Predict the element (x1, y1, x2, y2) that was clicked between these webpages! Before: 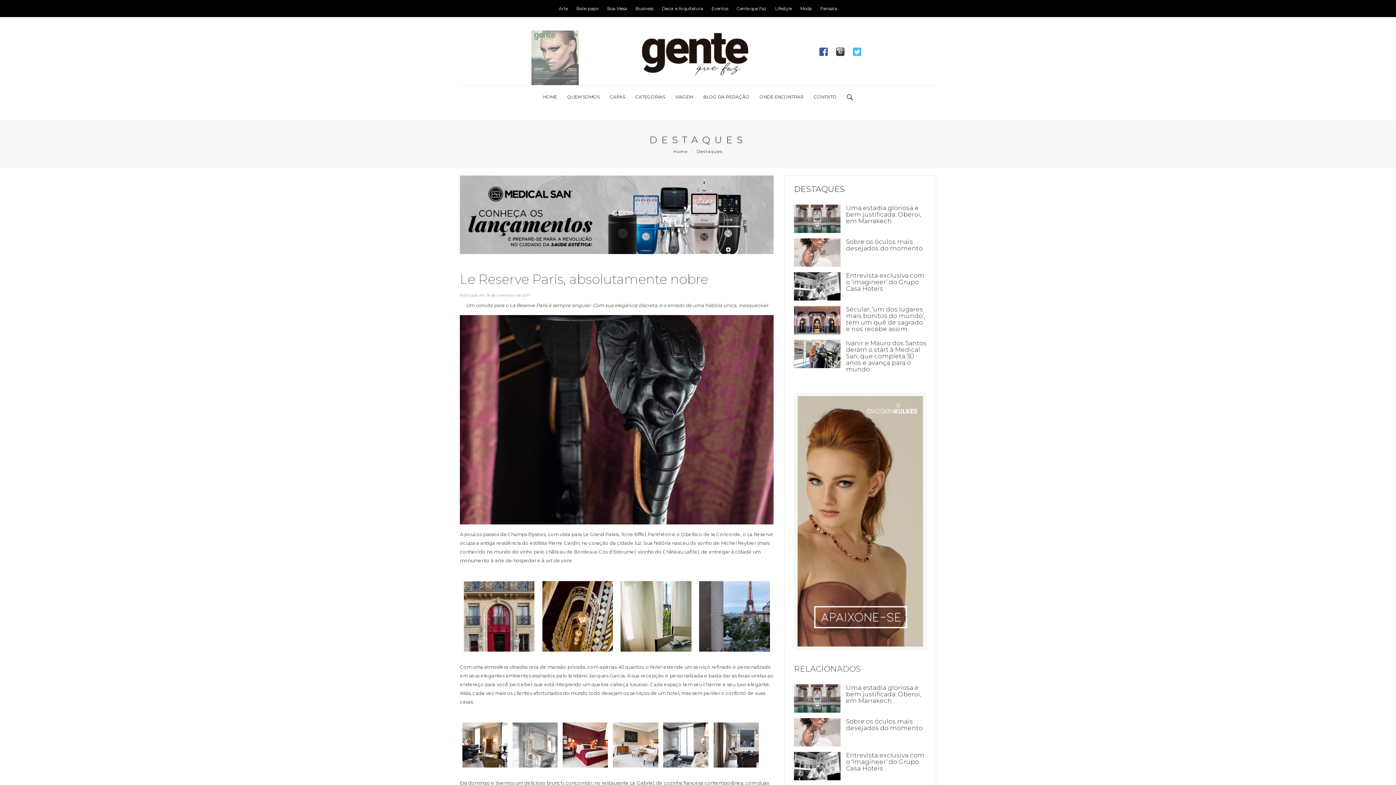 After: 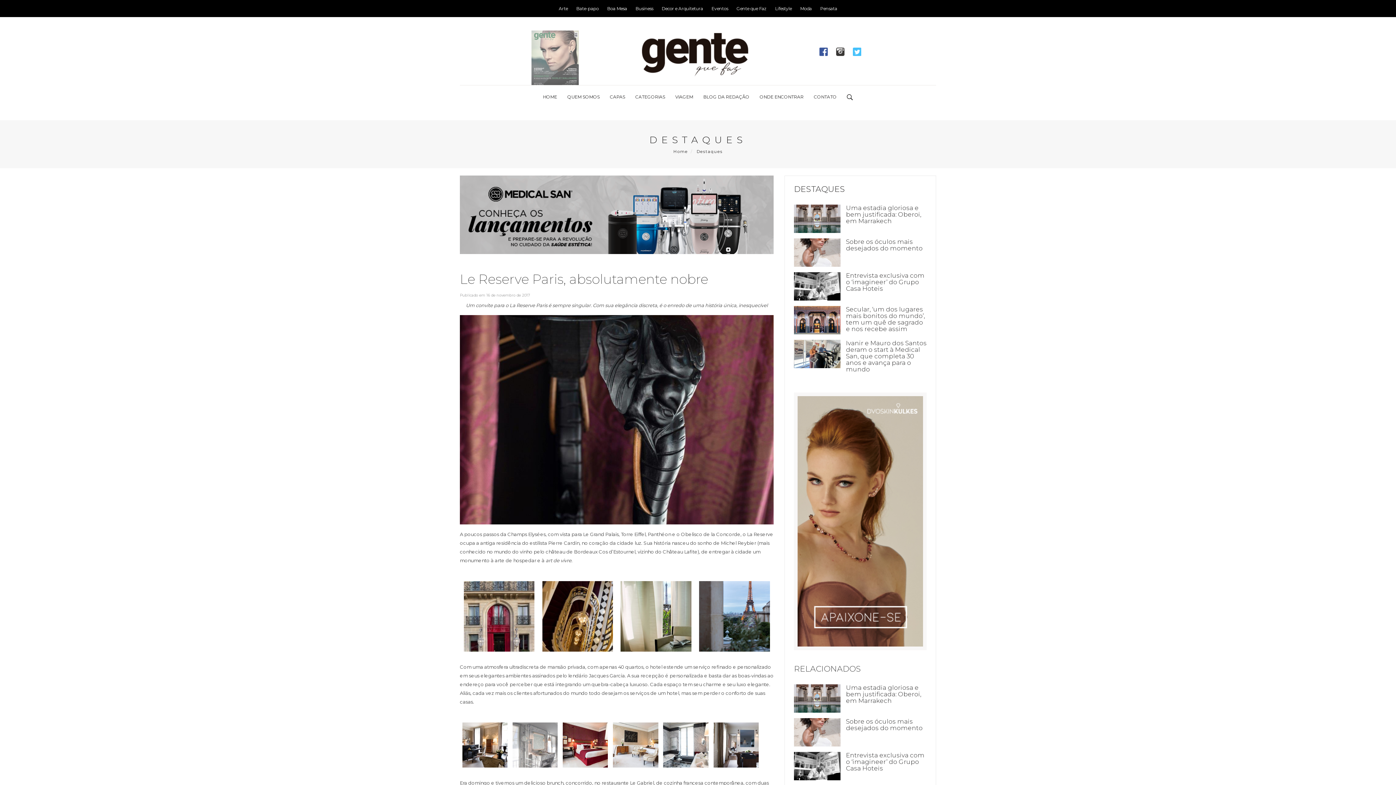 Action: bbox: (815, 48, 831, 54)